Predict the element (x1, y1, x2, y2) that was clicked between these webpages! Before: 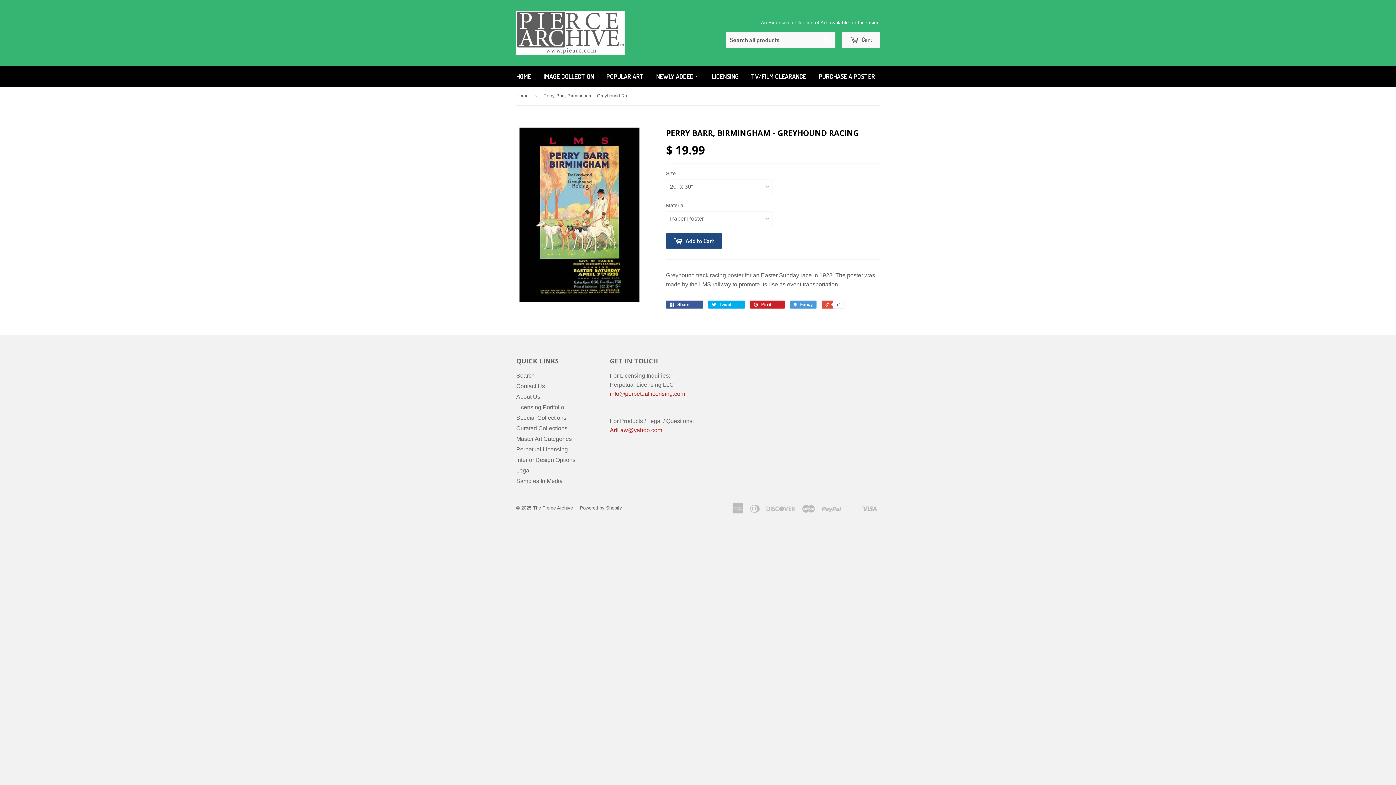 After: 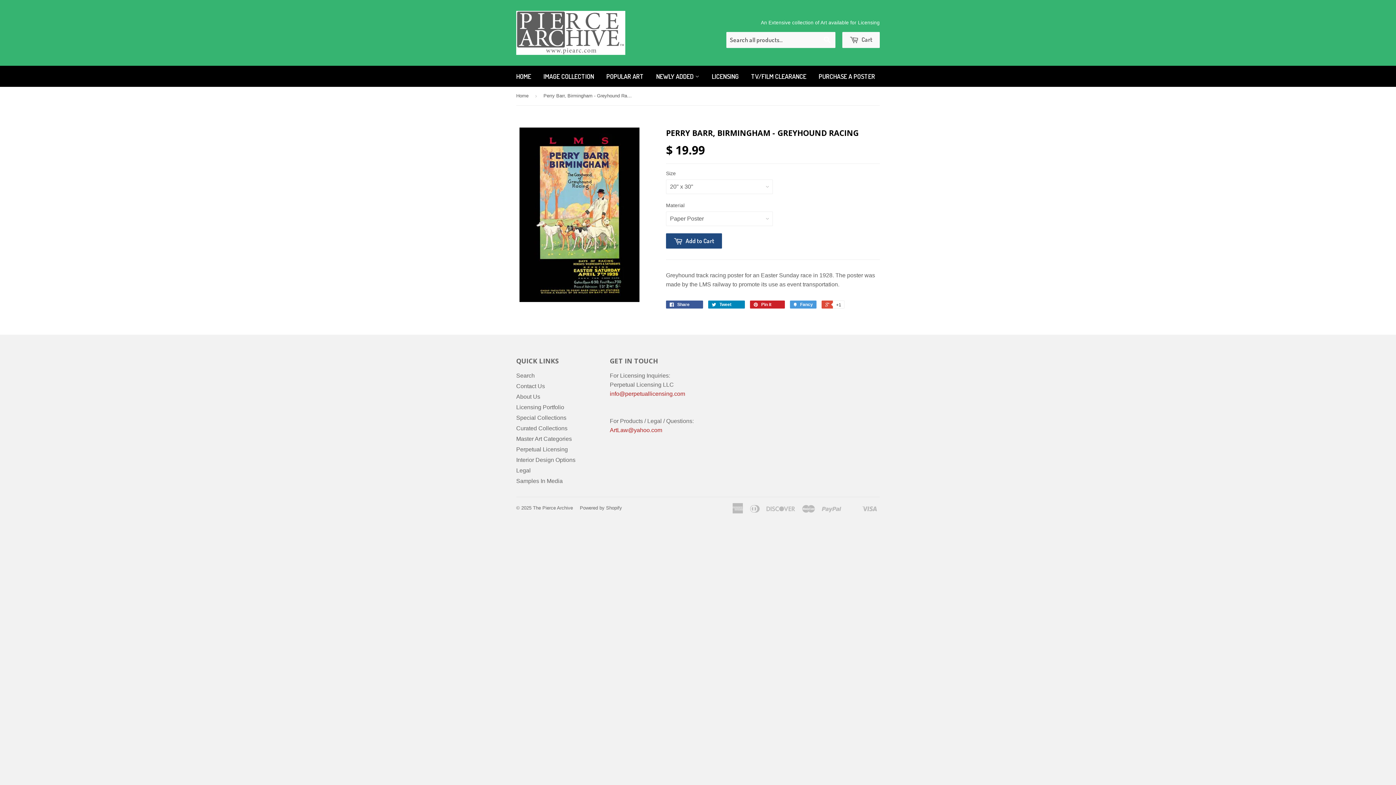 Action: bbox: (708, 300, 745, 308) label:  Tweet 0